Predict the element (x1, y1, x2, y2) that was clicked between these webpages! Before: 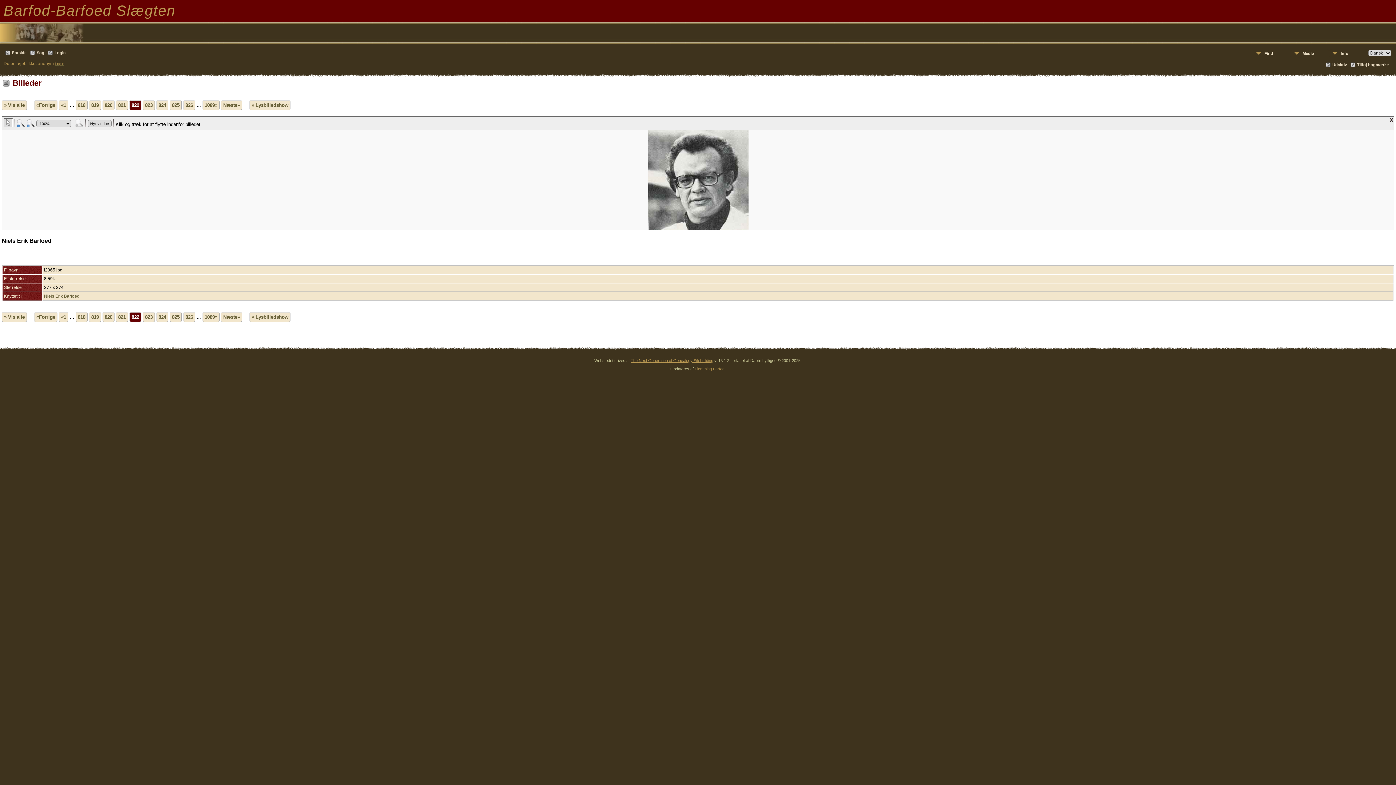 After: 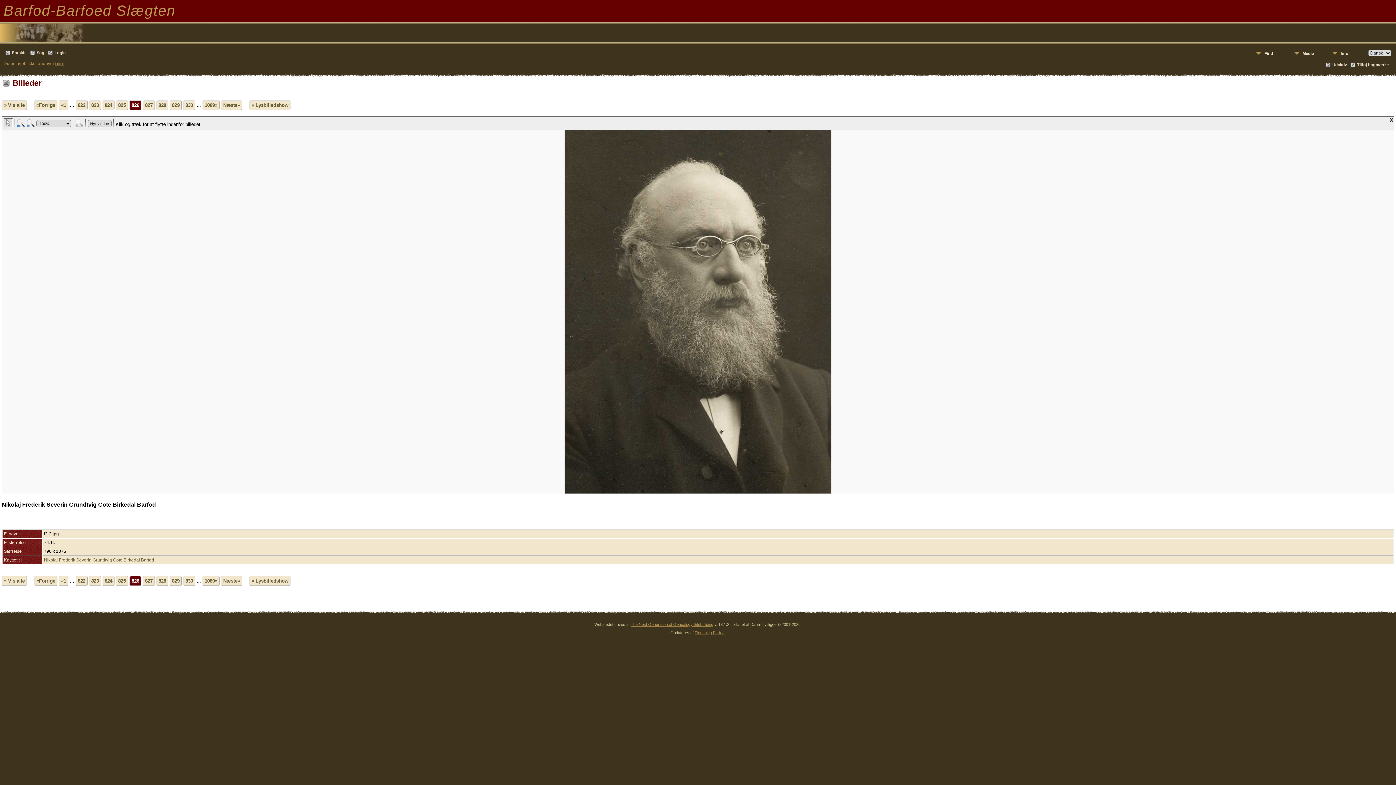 Action: label: 826 bbox: (183, 312, 195, 322)